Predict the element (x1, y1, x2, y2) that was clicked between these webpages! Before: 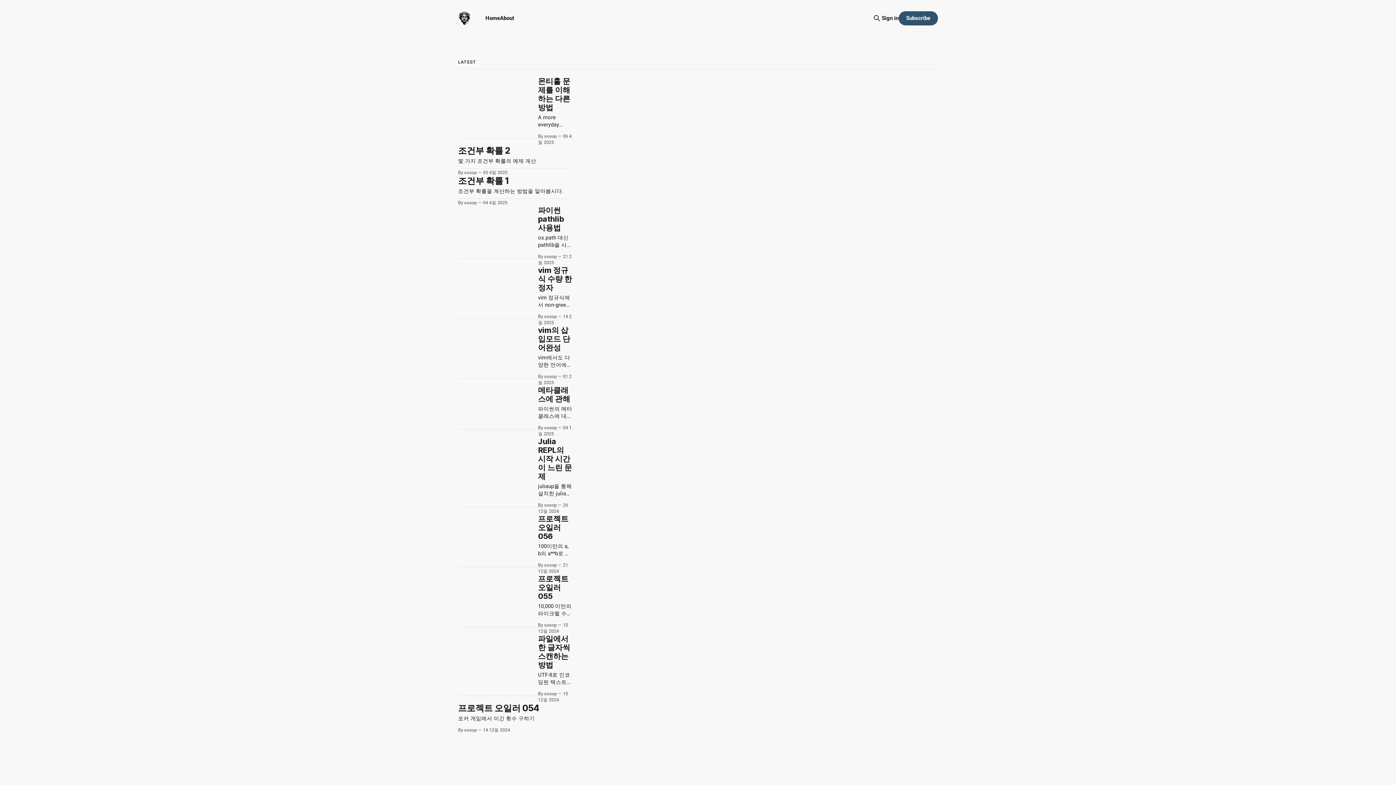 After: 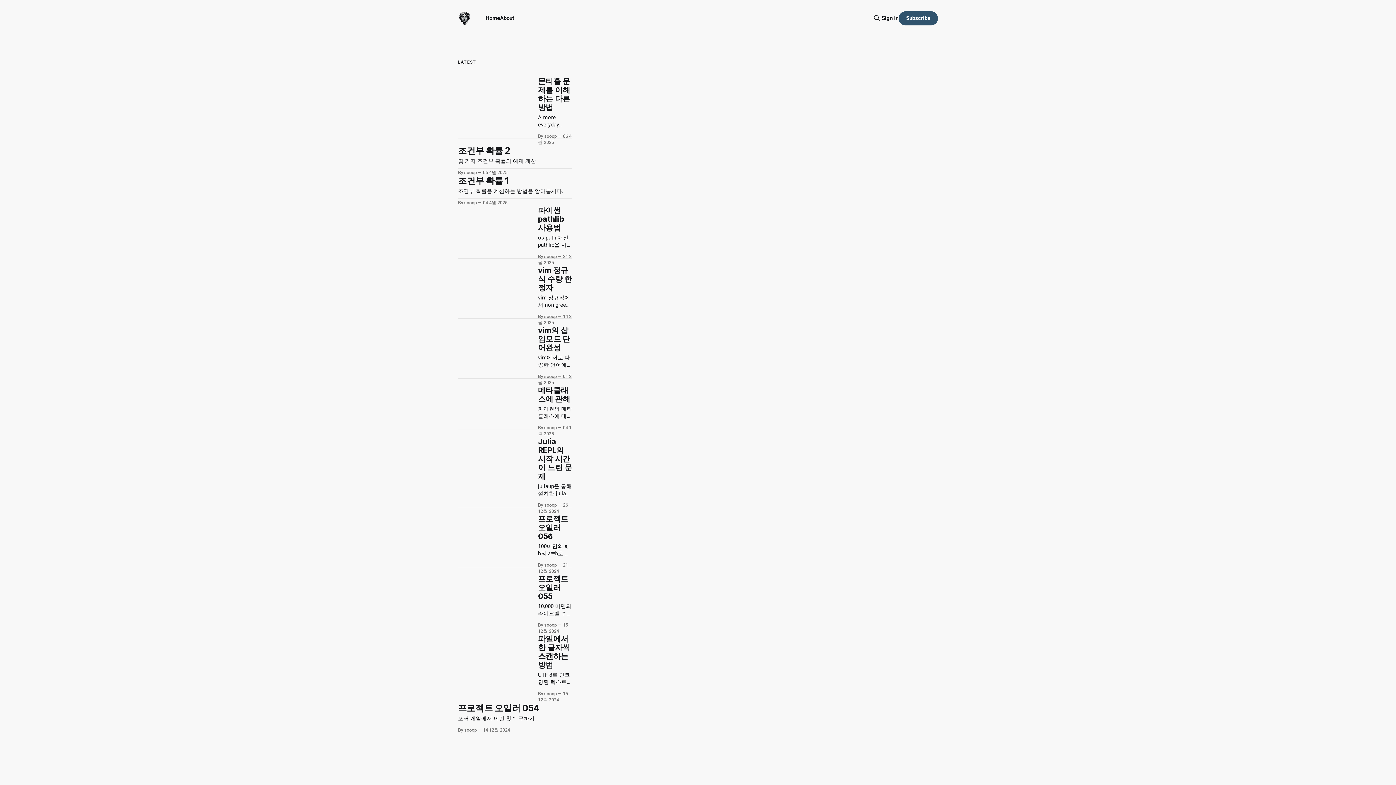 Action: label: Home bbox: (485, 14, 500, 21)